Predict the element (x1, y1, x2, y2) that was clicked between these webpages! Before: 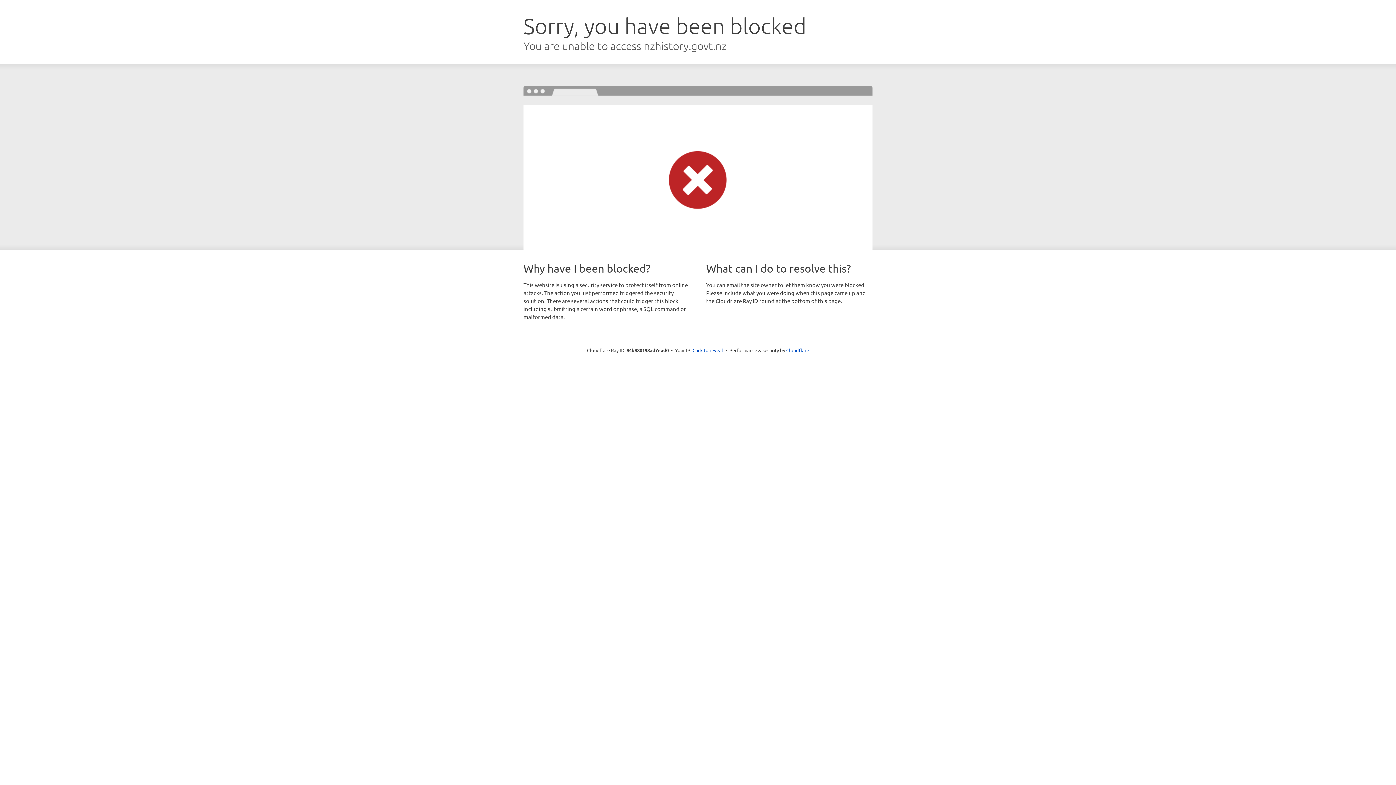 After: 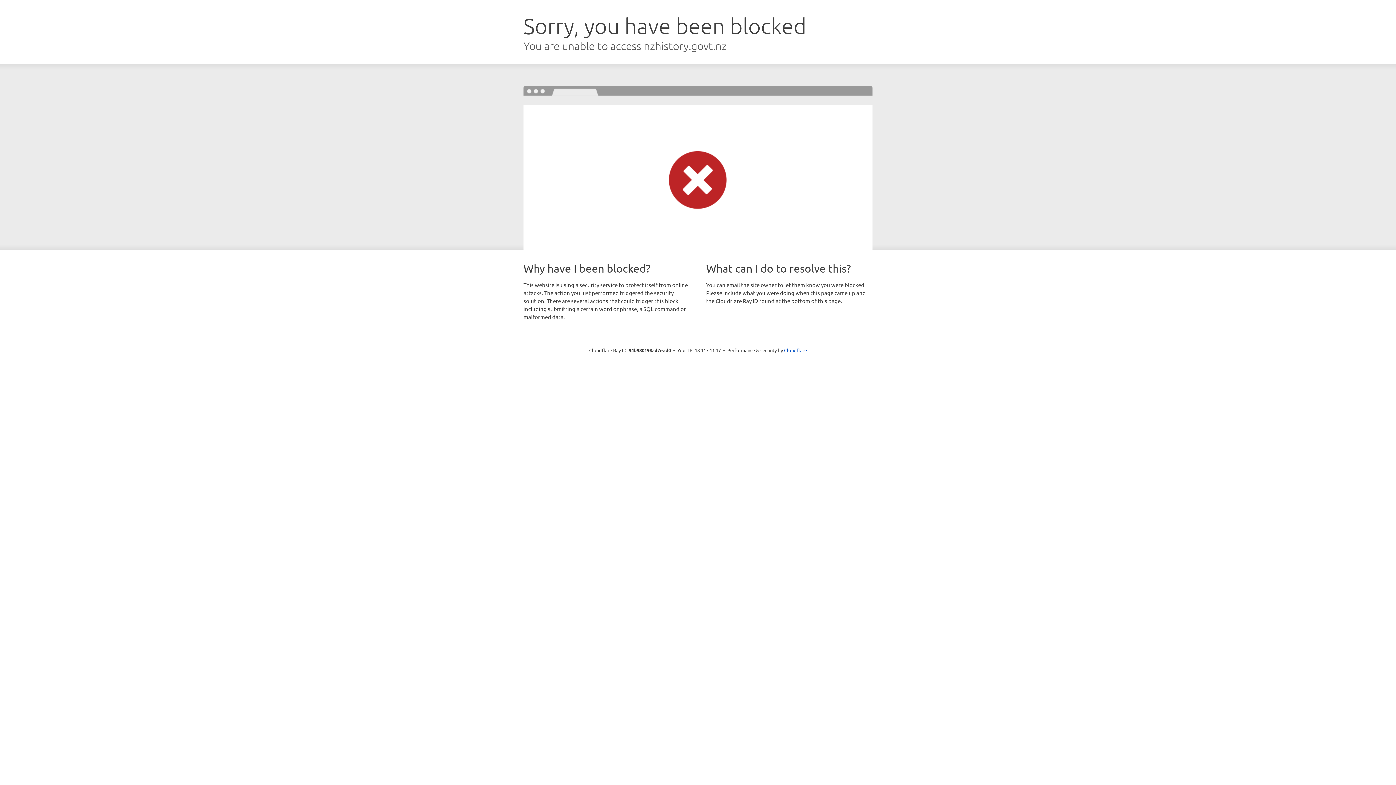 Action: bbox: (692, 346, 723, 353) label: Click to reveal